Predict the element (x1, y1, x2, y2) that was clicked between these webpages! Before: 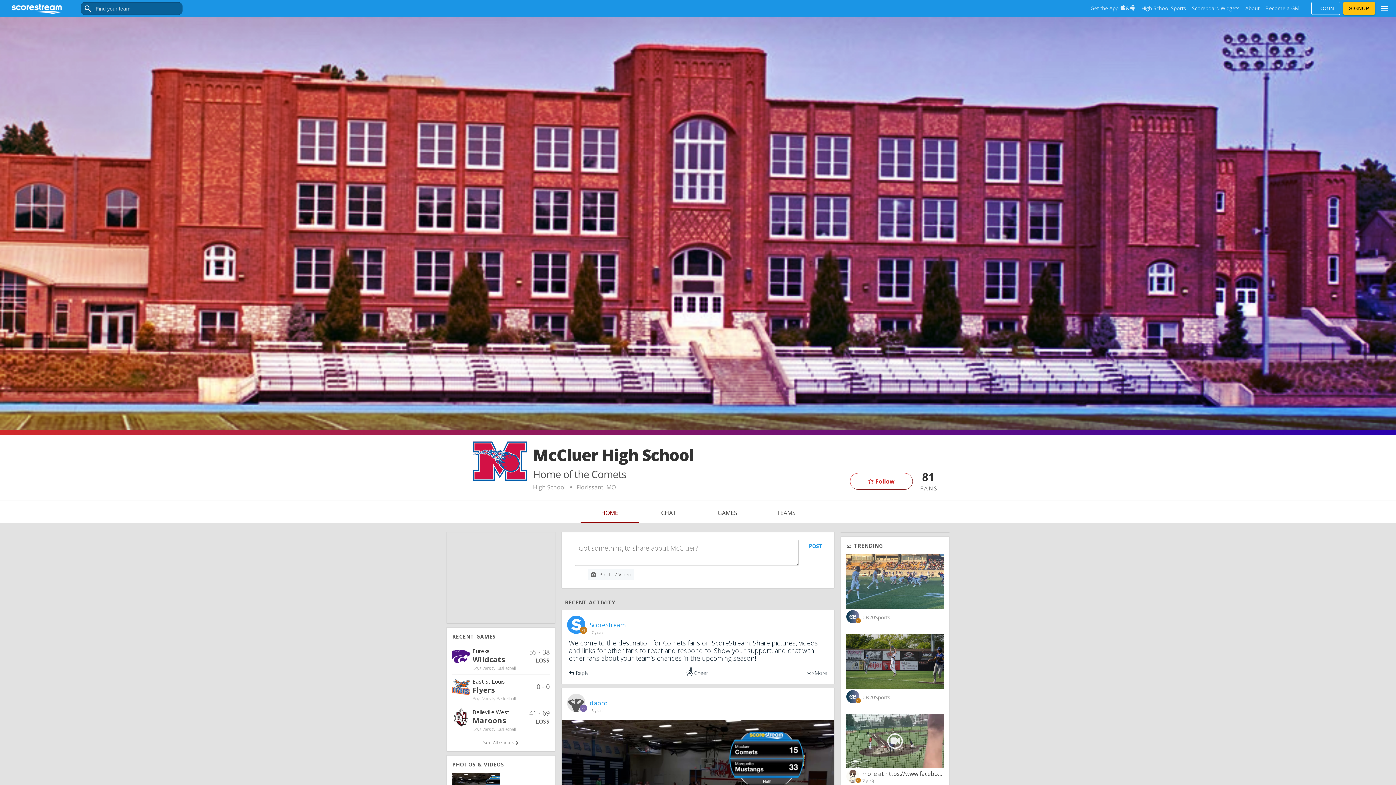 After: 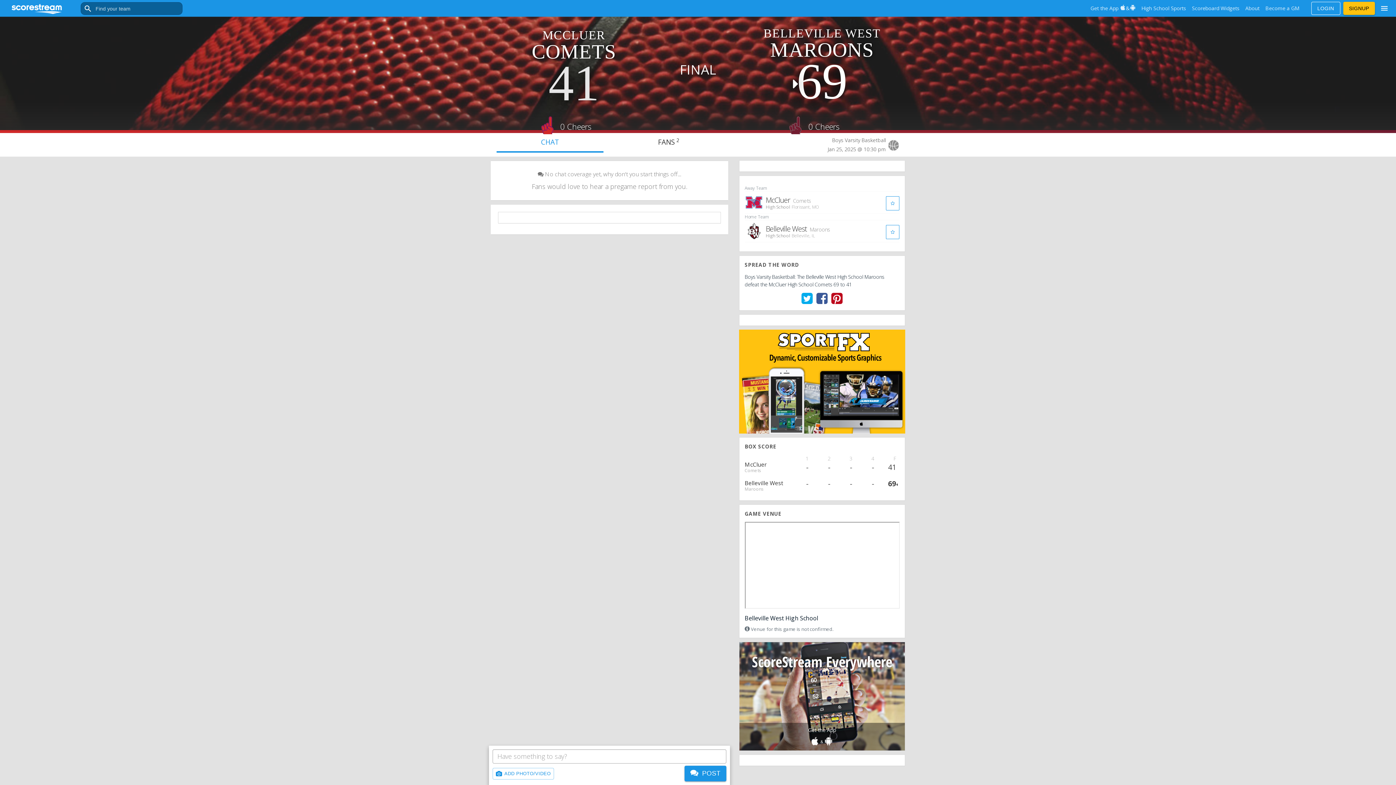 Action: bbox: (452, 707, 549, 734) label: Belleville West
Maroons
41 - 69
LOSS
Boys Varsity Basketball